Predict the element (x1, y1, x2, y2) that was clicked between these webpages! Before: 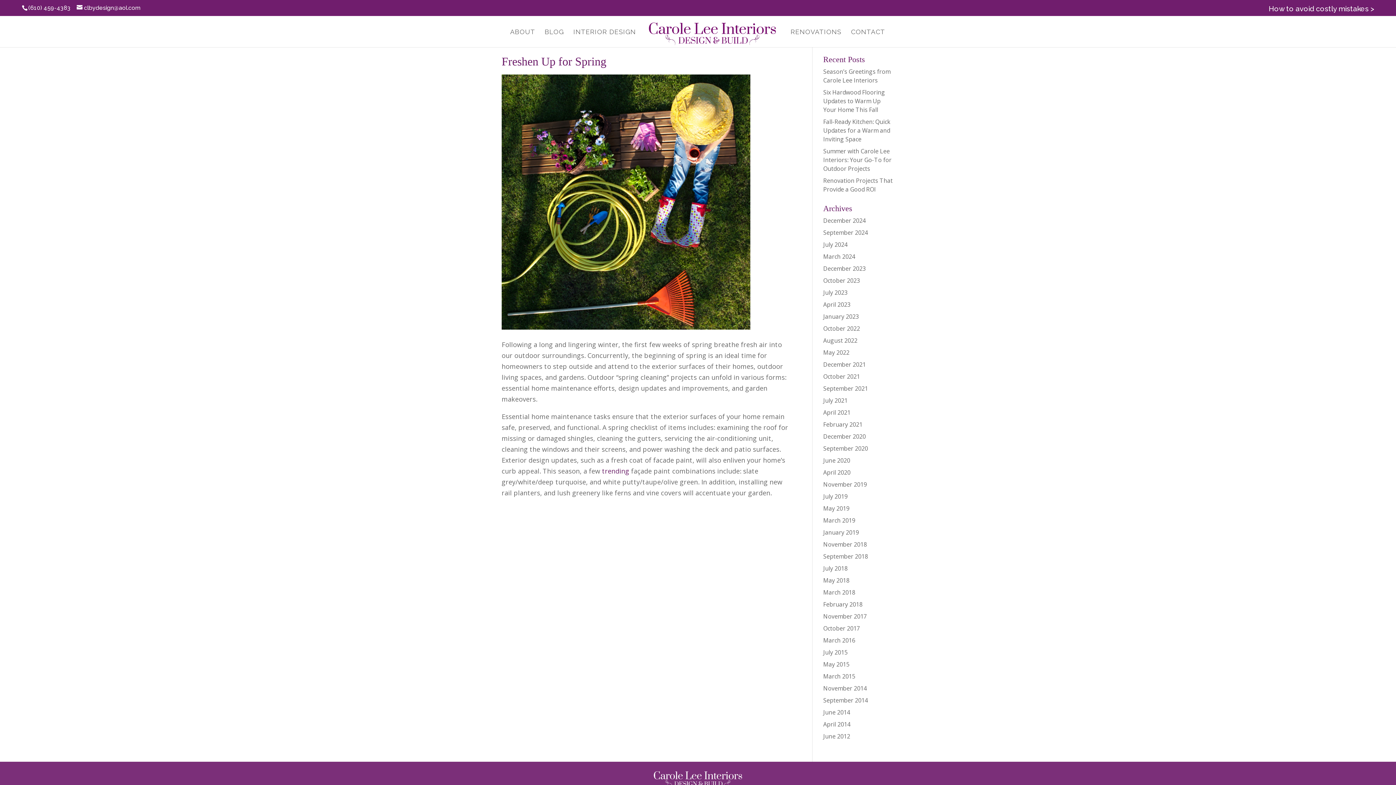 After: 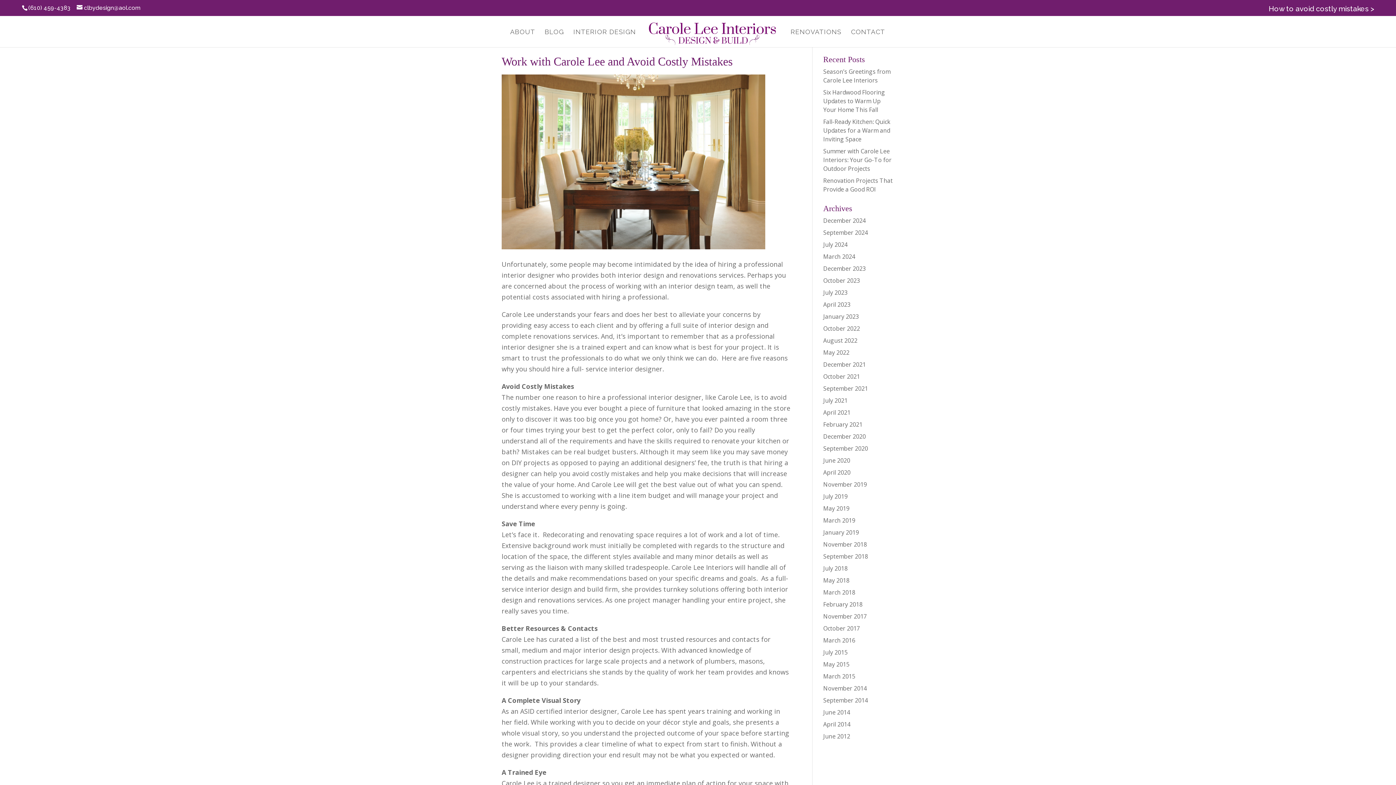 Action: label: How to avoid costly mistakes > bbox: (1269, 4, 1374, 16)